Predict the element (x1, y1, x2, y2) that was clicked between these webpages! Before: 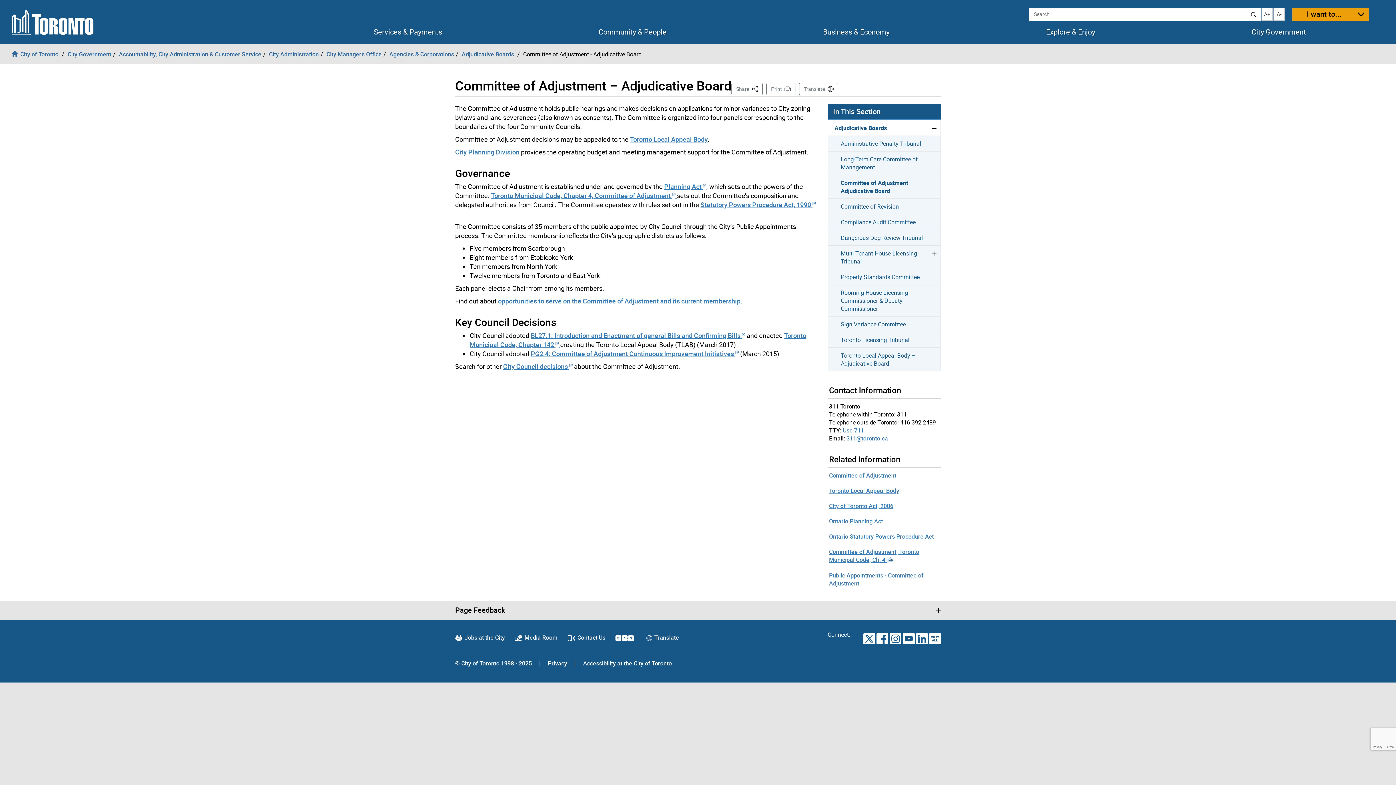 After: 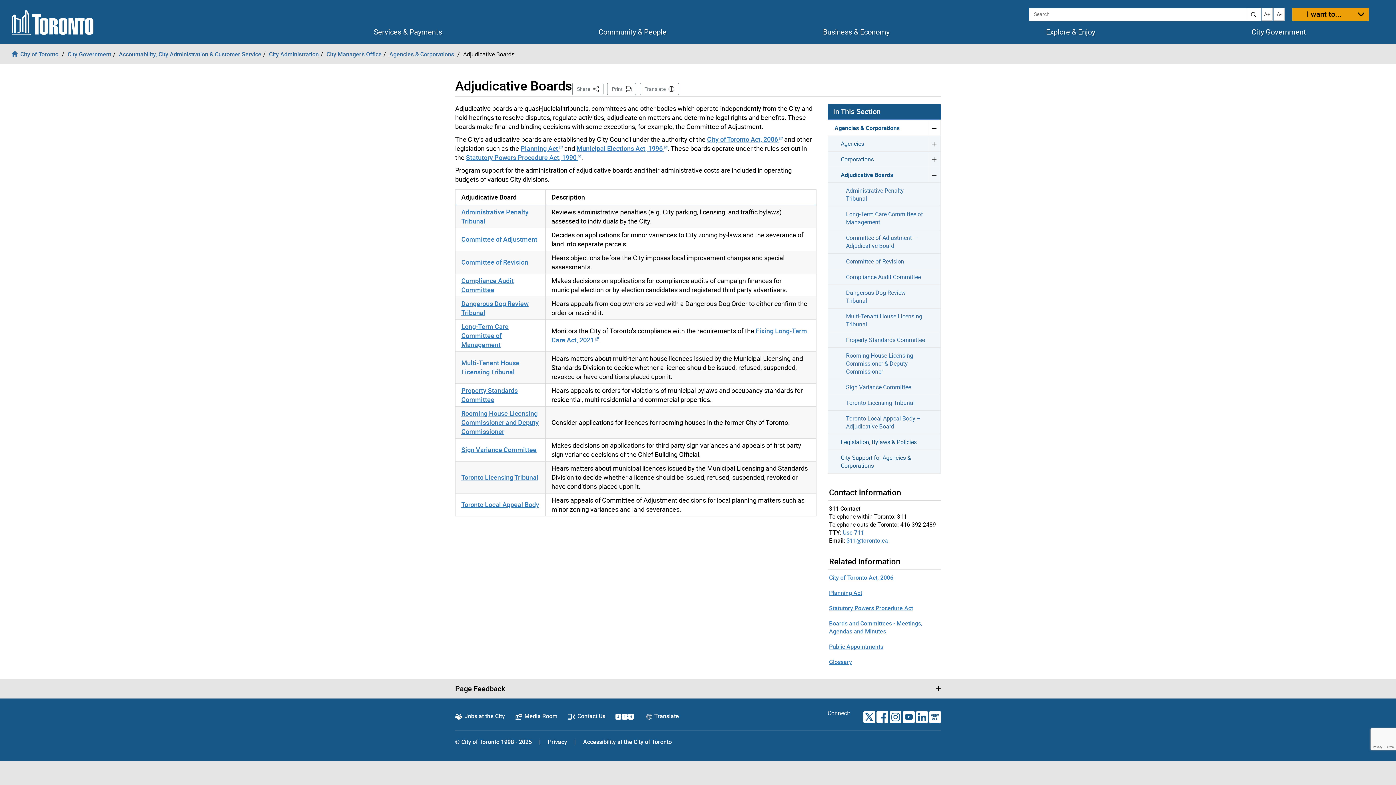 Action: bbox: (828, 119, 940, 135) label: Adjudicative Boards